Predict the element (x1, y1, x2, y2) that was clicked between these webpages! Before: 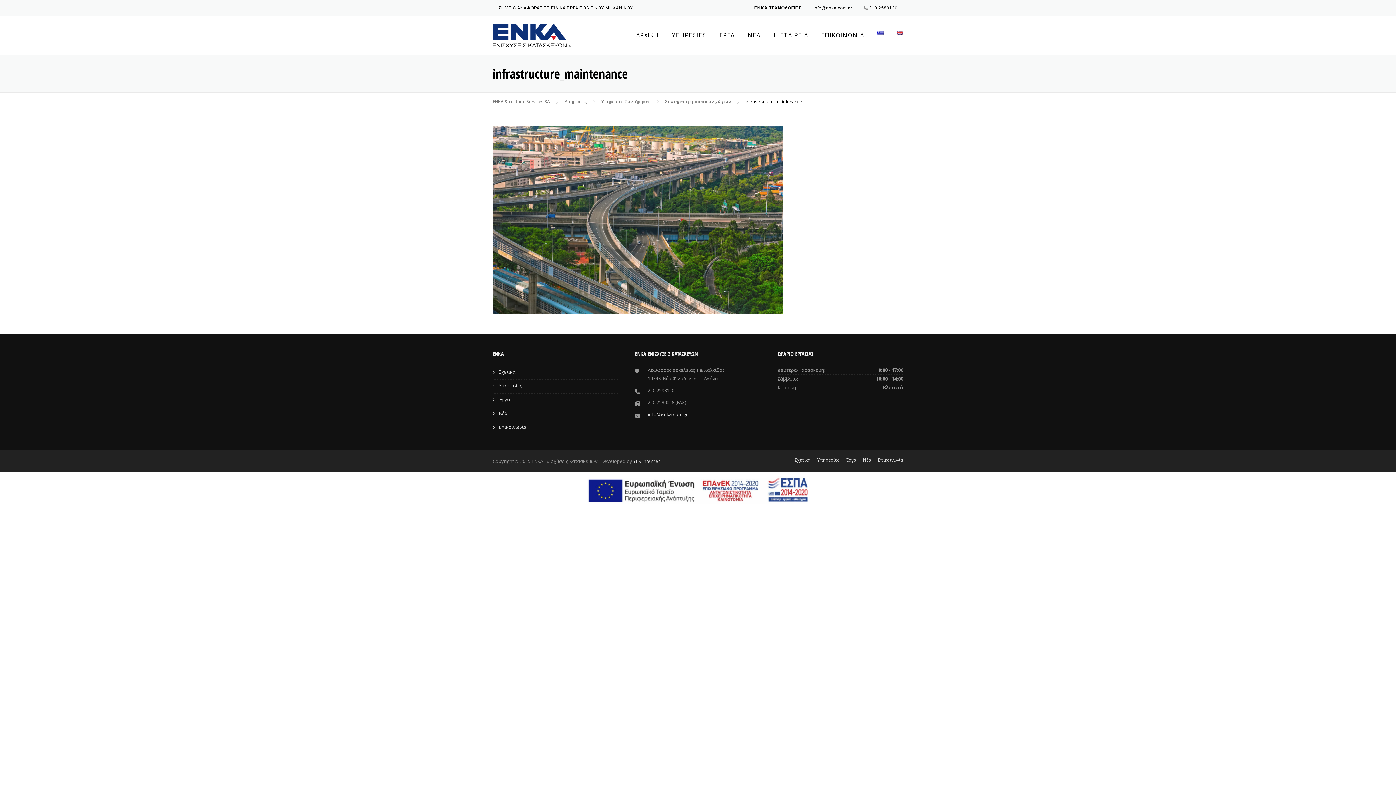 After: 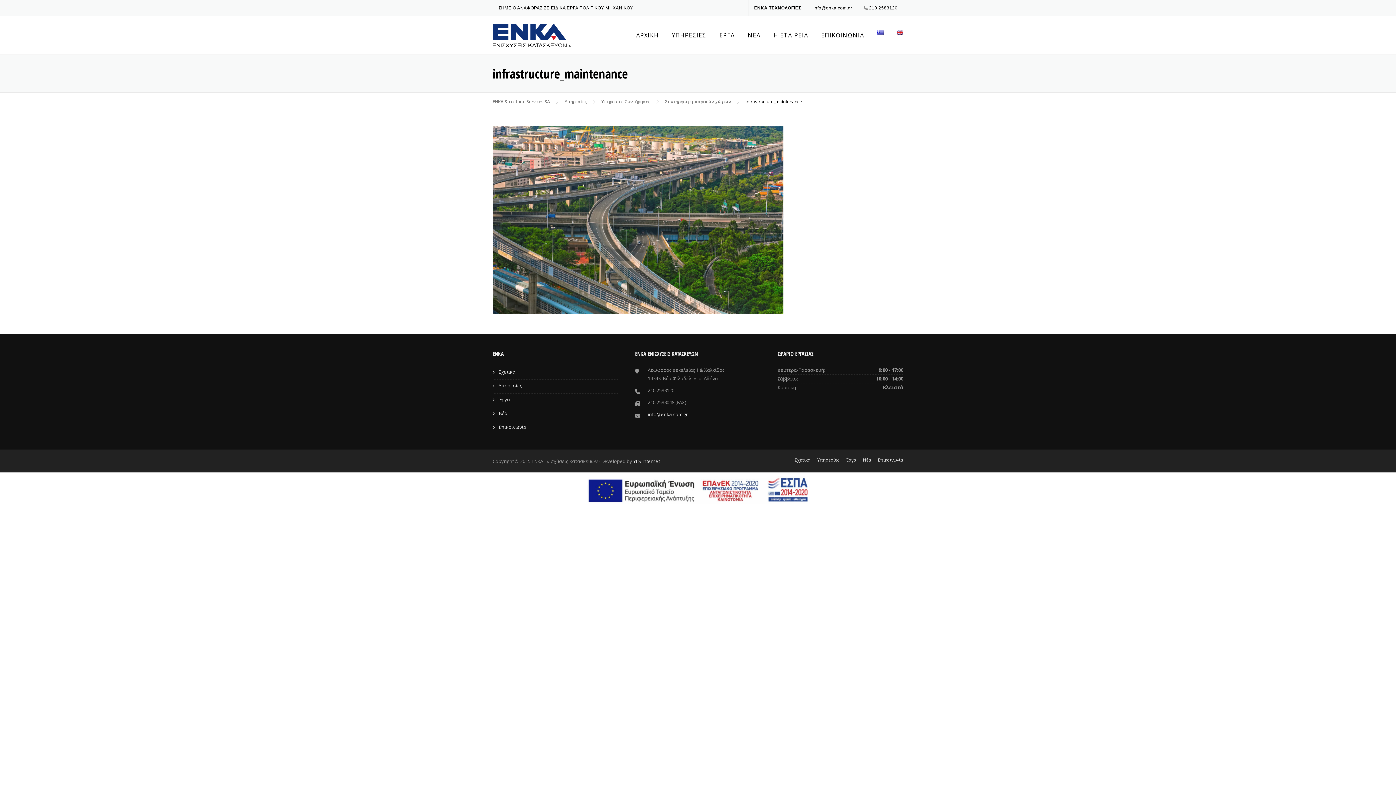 Action: bbox: (492, 476, 903, 505)